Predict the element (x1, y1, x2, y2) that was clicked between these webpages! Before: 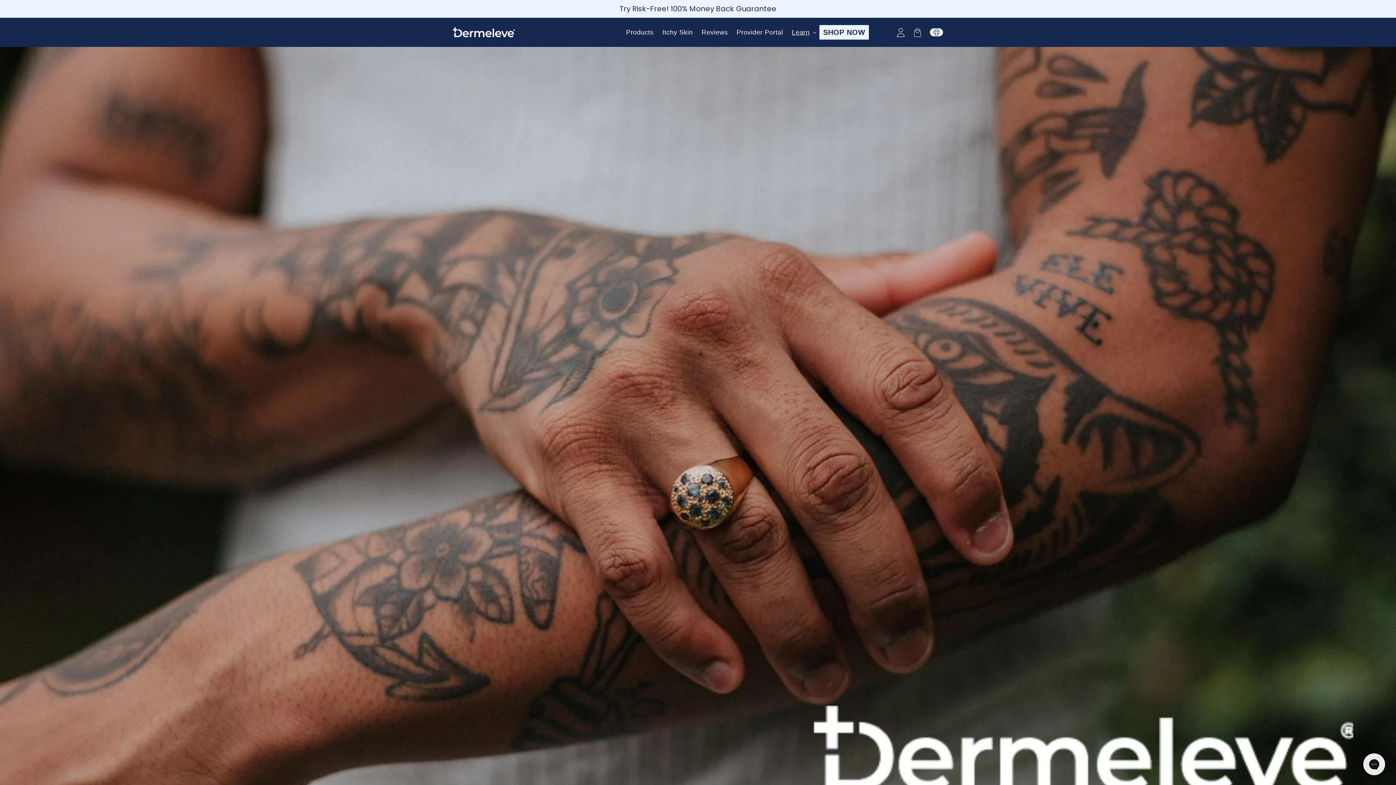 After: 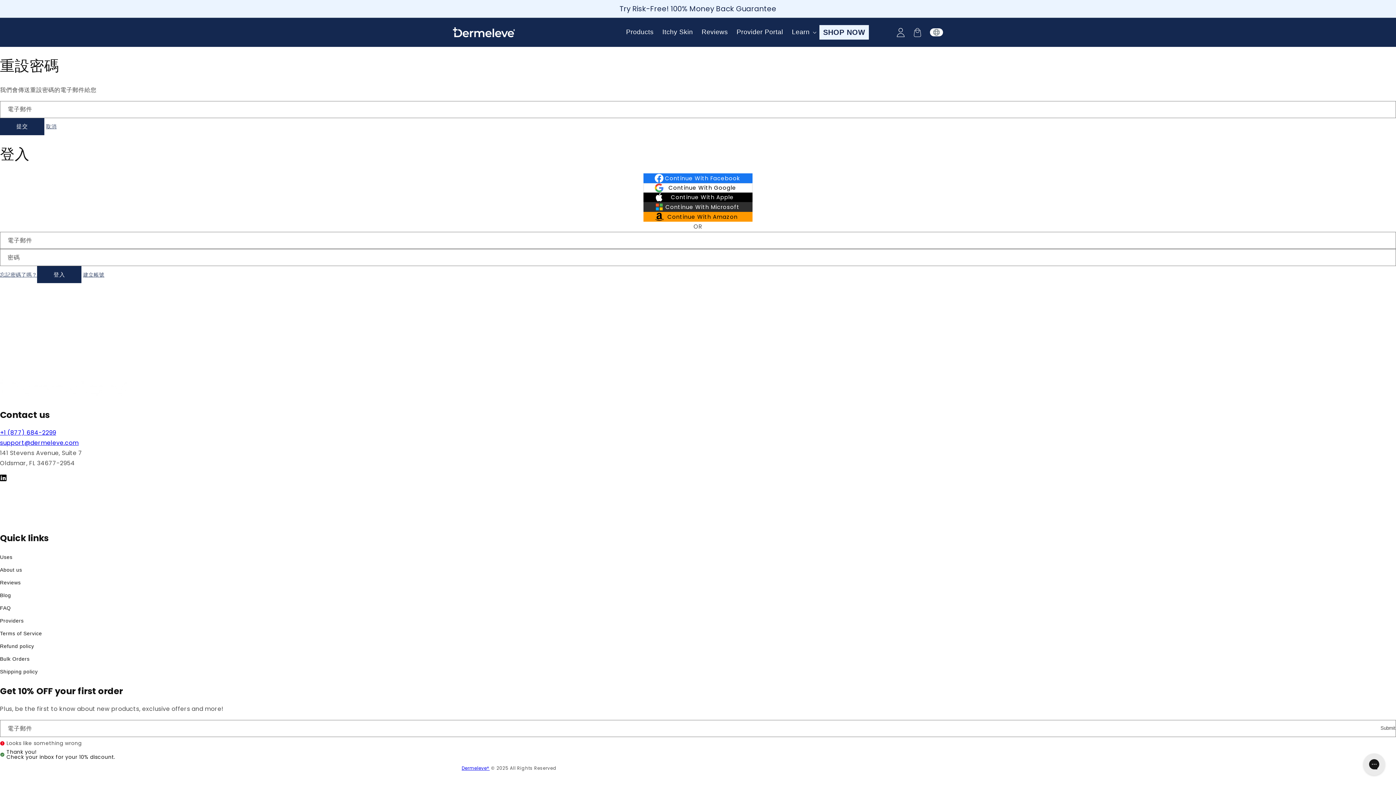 Action: bbox: (897, 27, 905, 36) label: 登入